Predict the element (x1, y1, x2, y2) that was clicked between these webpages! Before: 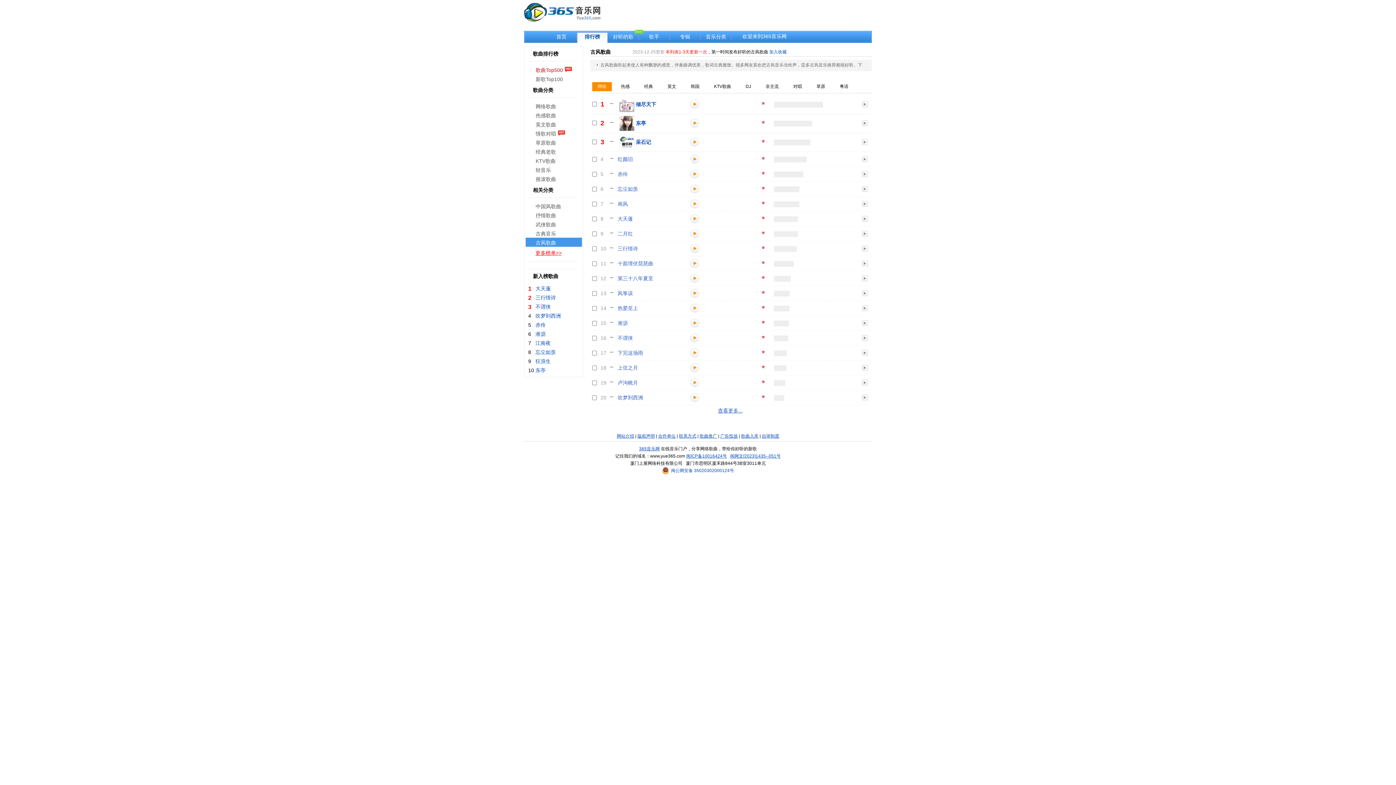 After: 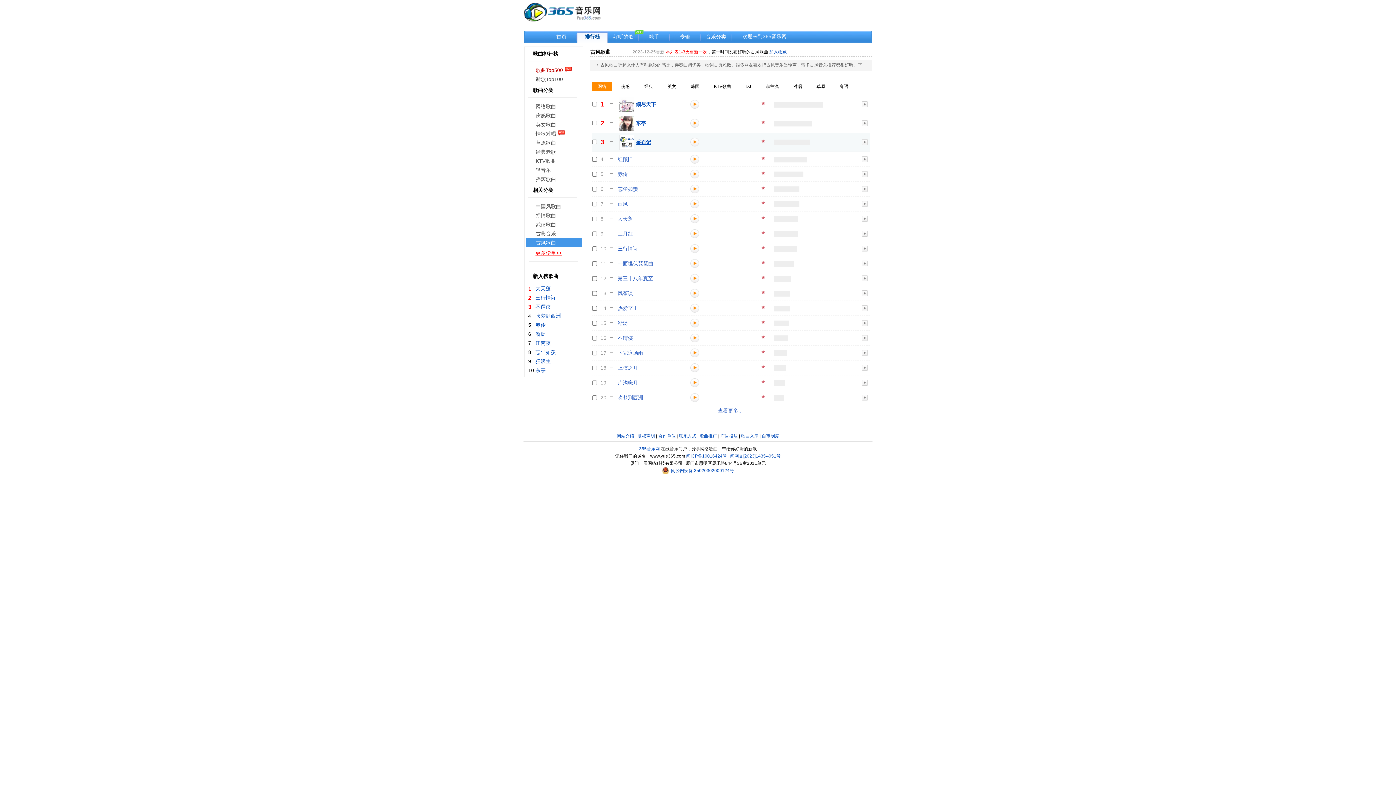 Action: bbox: (636, 139, 651, 145) label: 采石记